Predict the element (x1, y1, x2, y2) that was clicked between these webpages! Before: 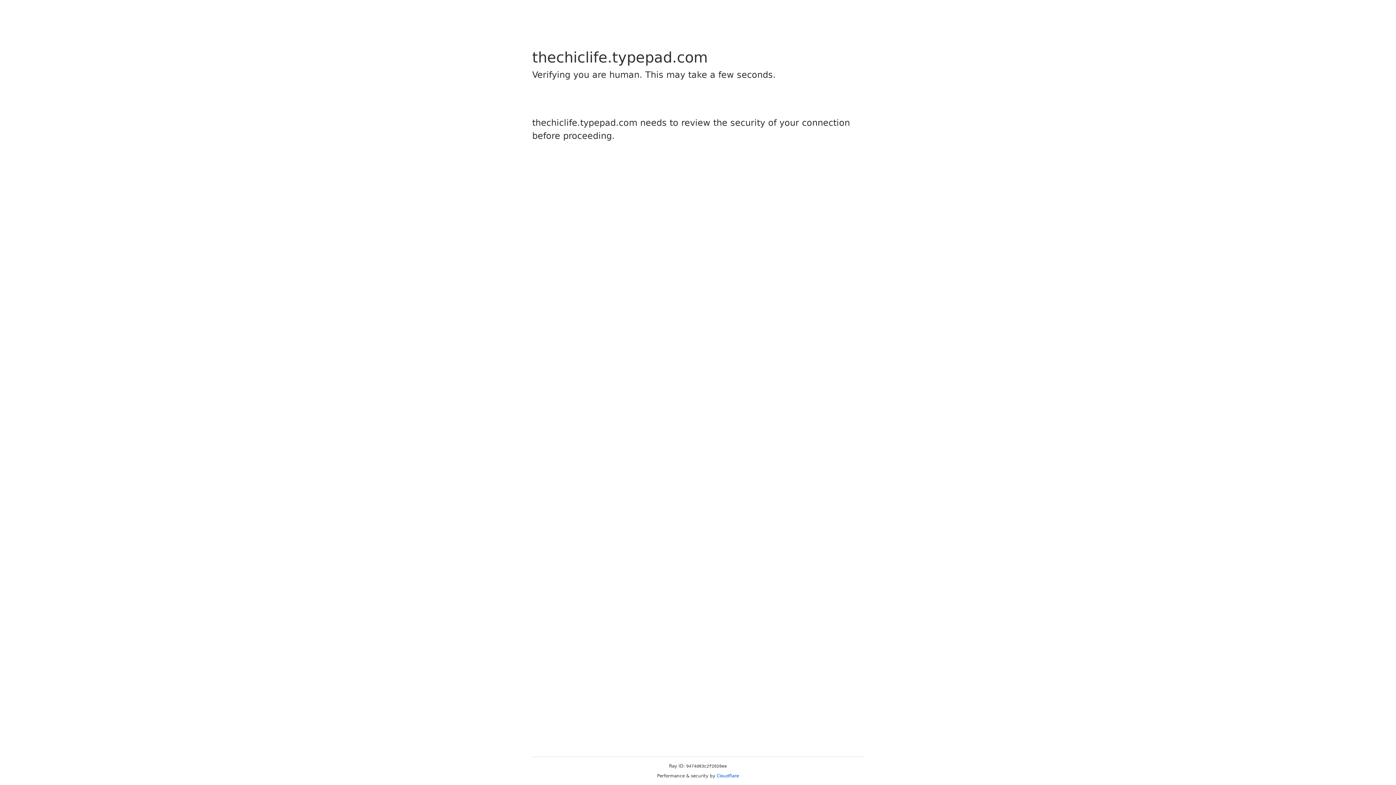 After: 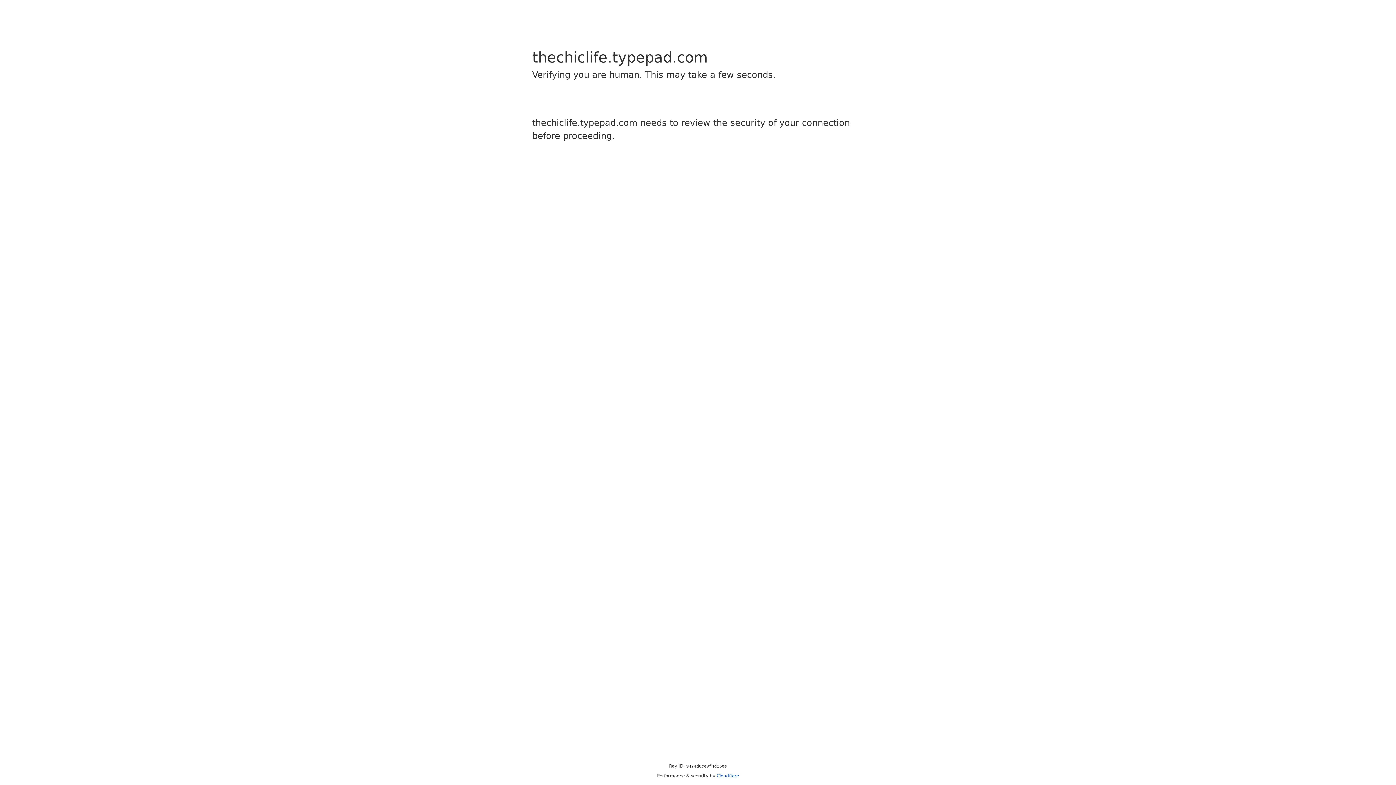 Action: label: Cloudflare bbox: (716, 773, 739, 778)